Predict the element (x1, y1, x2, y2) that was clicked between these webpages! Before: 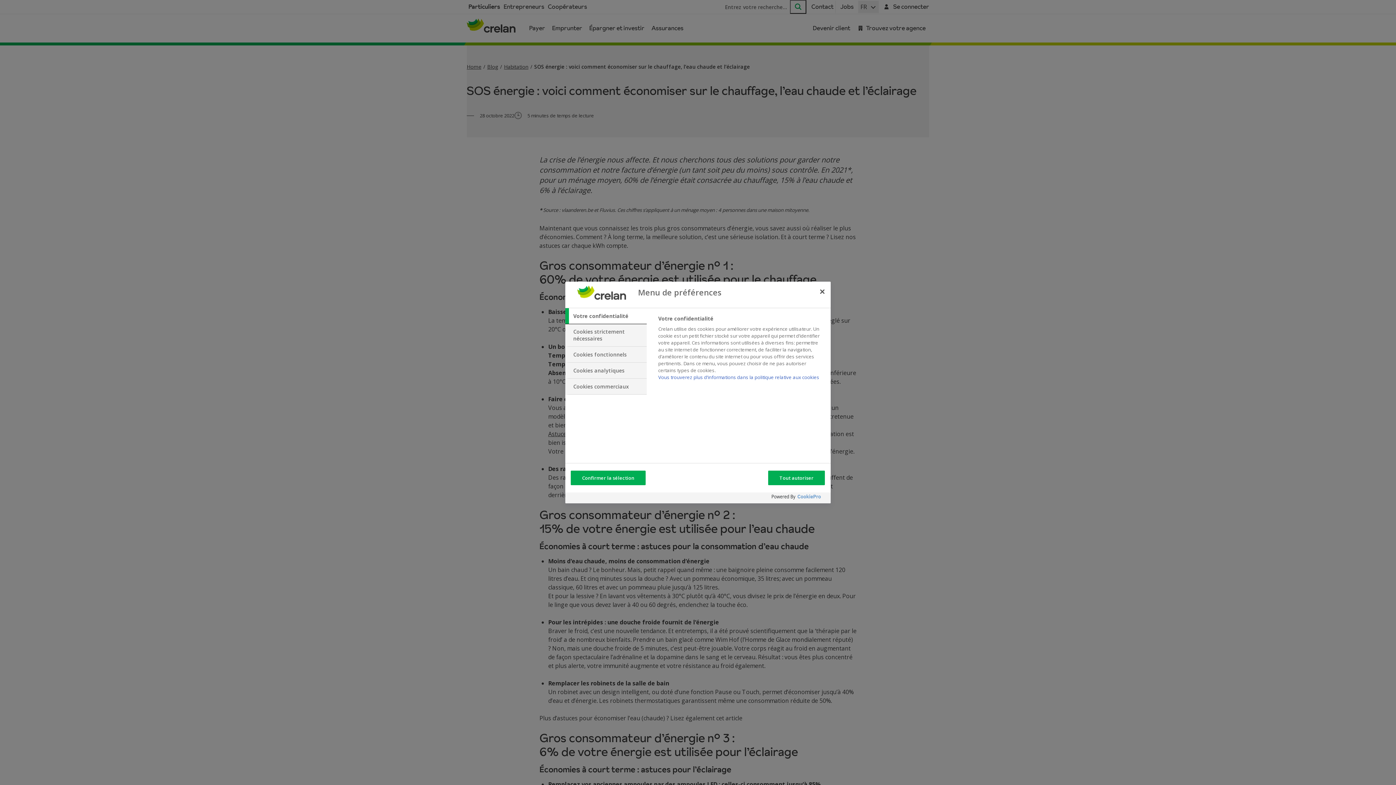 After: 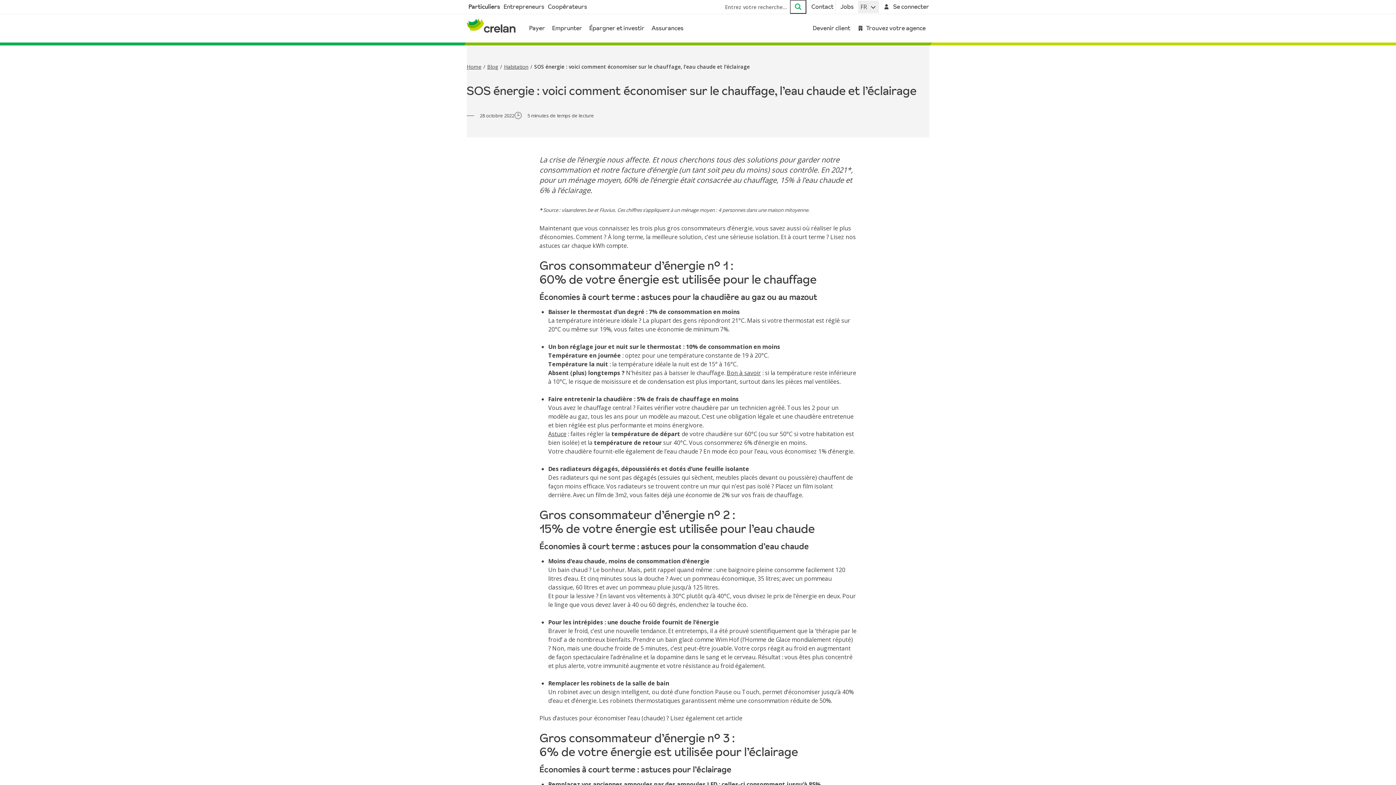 Action: label: Fermer bbox: (814, 283, 830, 299)